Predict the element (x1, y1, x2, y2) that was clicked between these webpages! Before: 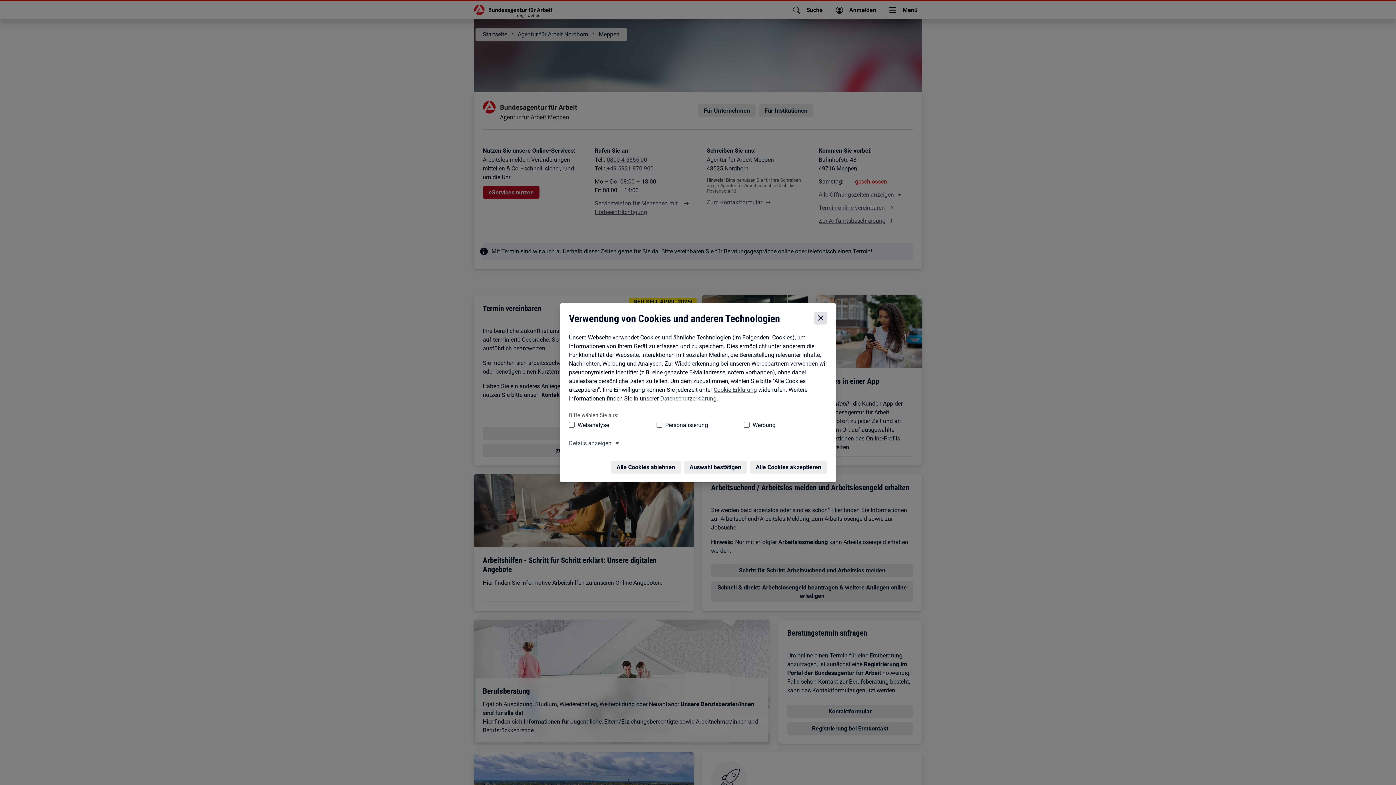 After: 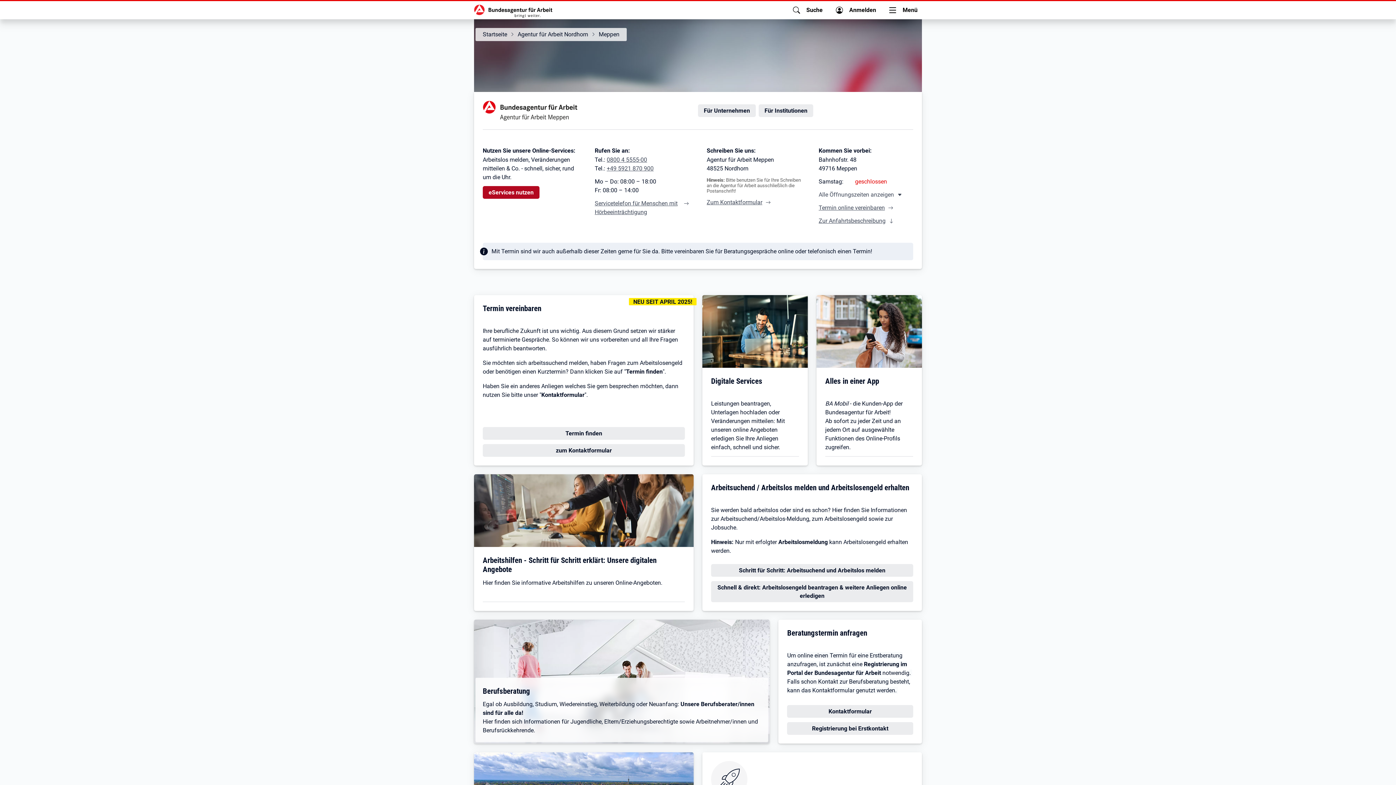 Action: bbox: (752, 440, 829, 453) label: Alle Cookies akzeptieren – Alle Cookies werden akzeptiert